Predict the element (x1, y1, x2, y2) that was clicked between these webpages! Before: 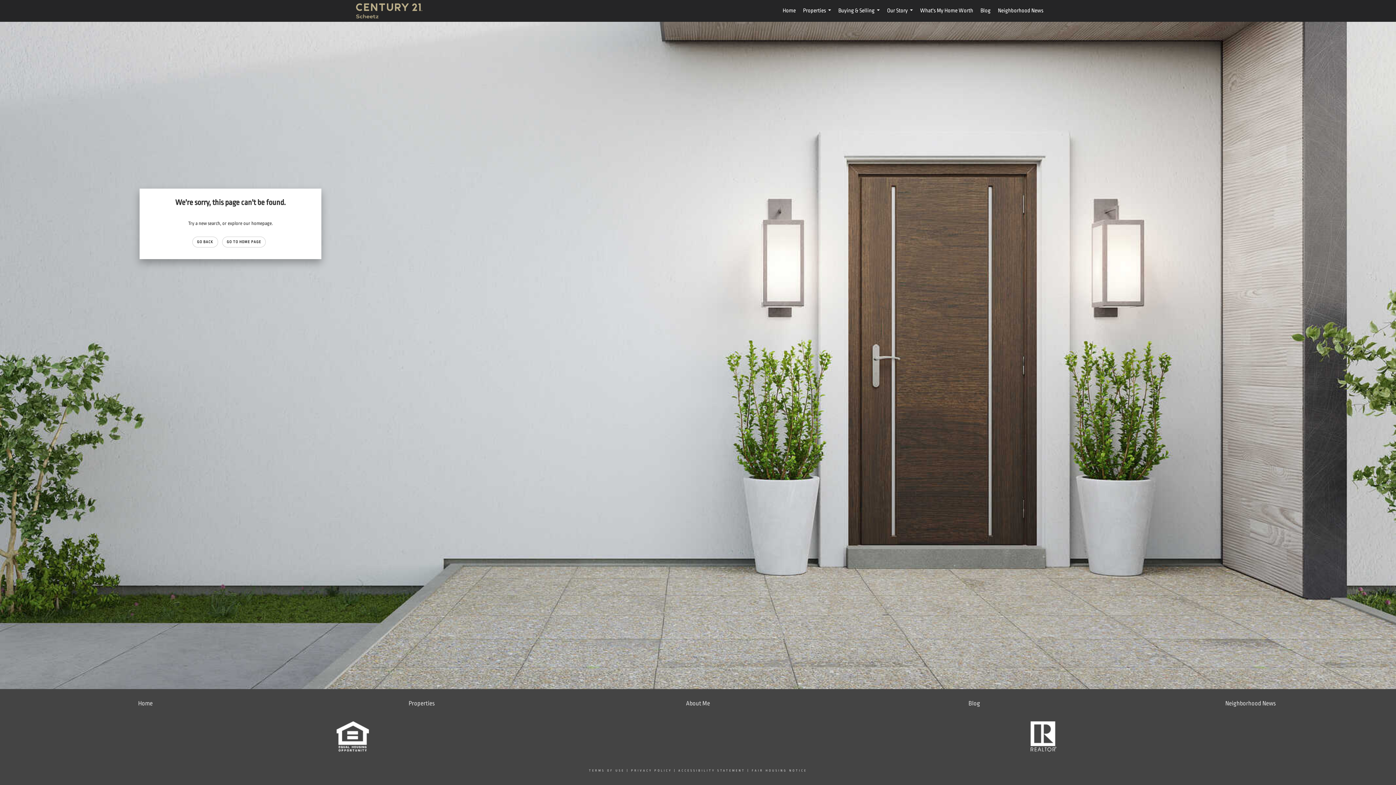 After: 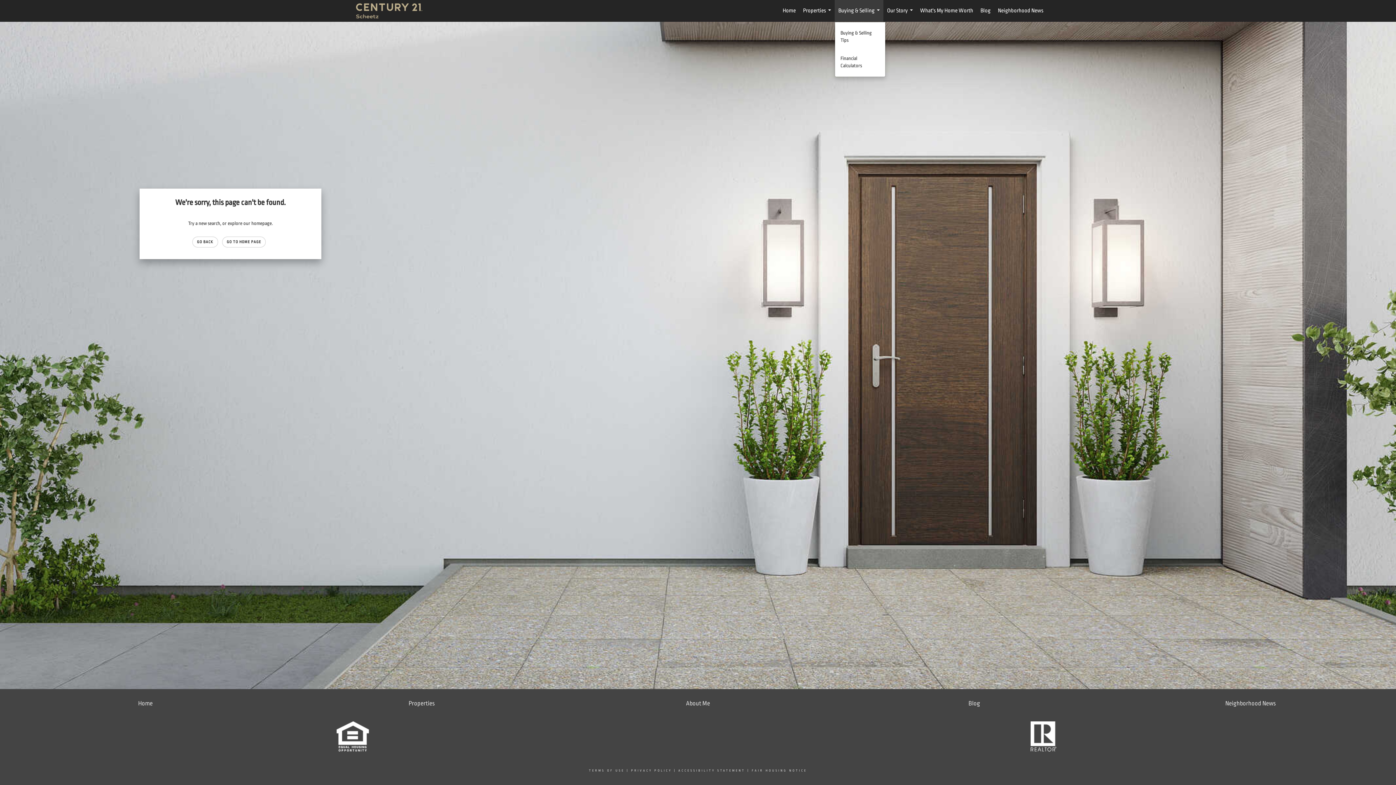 Action: bbox: (834, 0, 883, 21) label: Buying & Selling...